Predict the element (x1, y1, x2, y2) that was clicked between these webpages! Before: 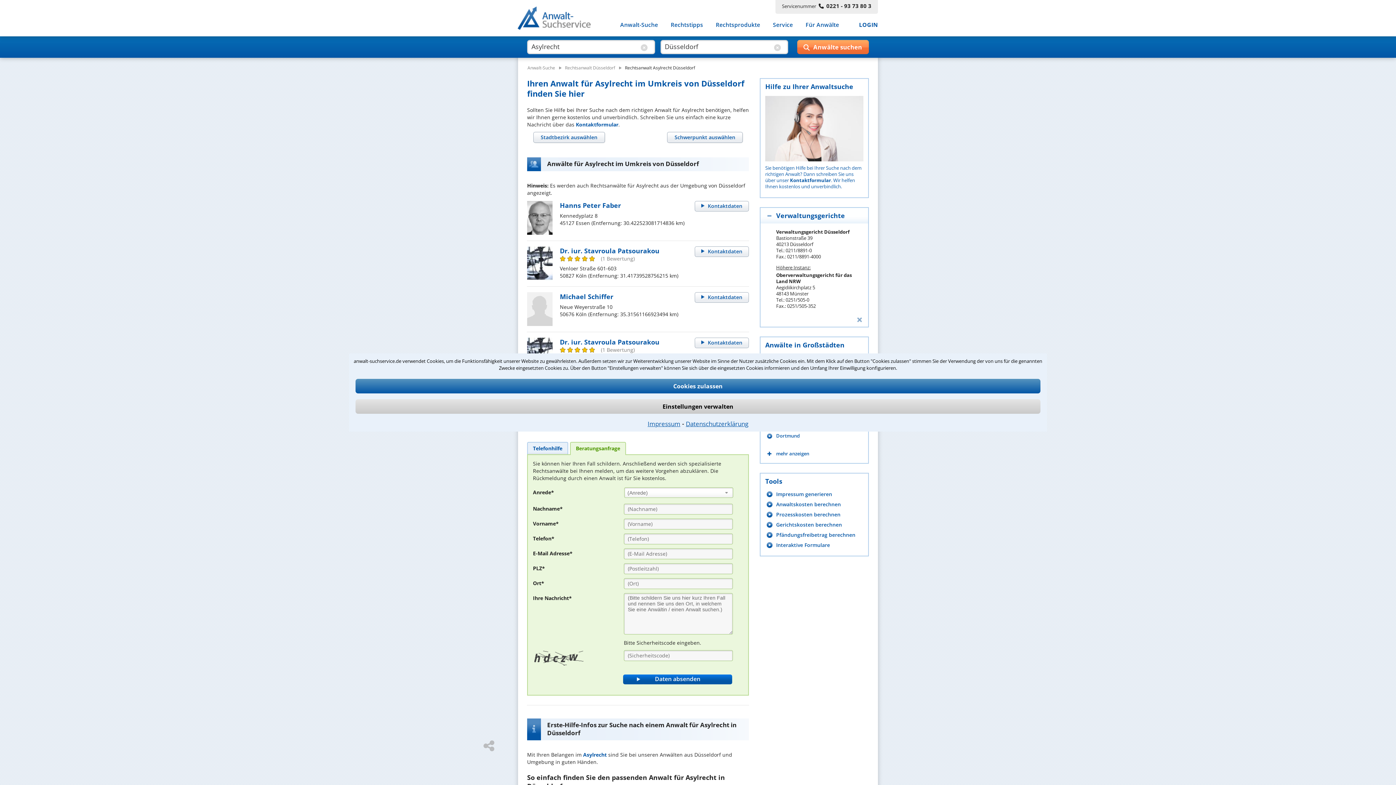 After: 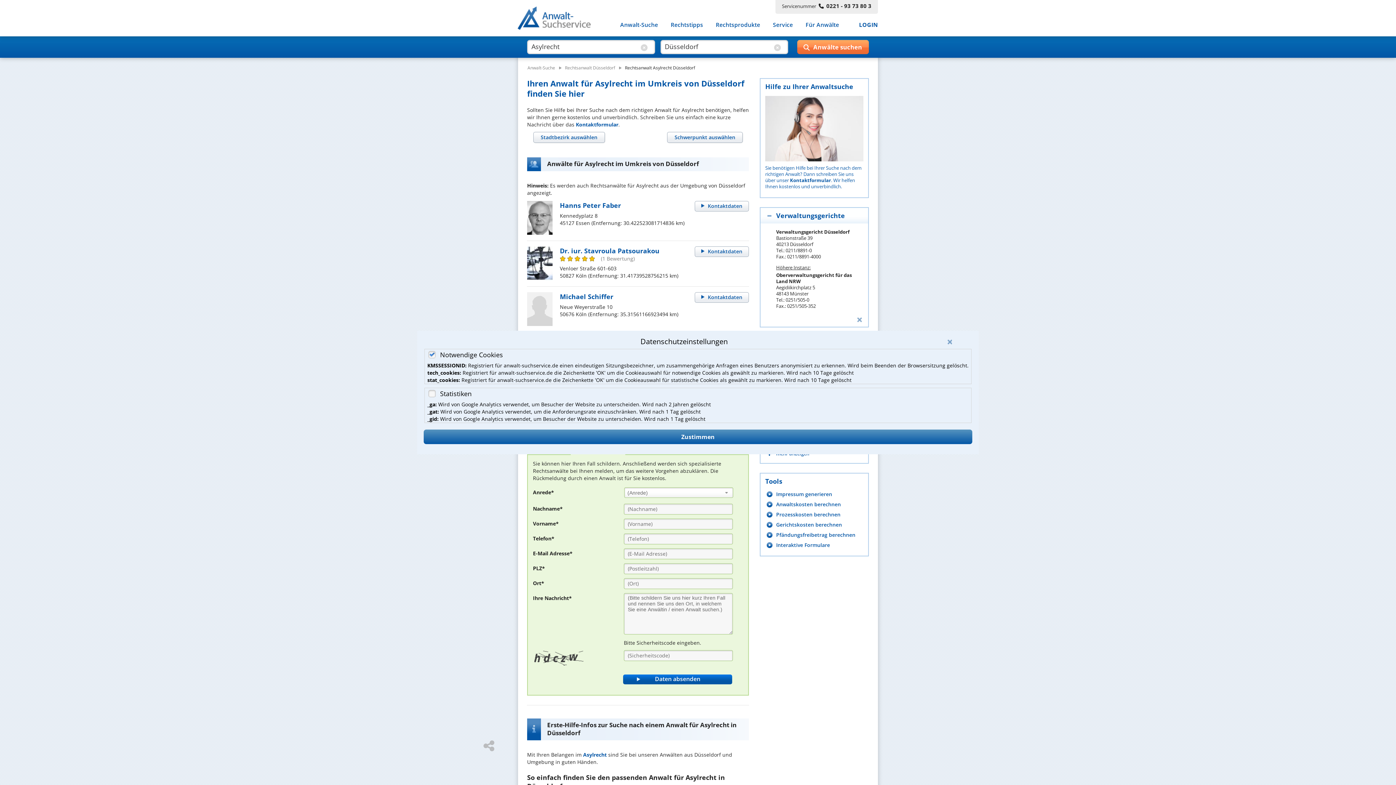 Action: label: Einstellungen verwalten bbox: (355, 399, 1040, 414)